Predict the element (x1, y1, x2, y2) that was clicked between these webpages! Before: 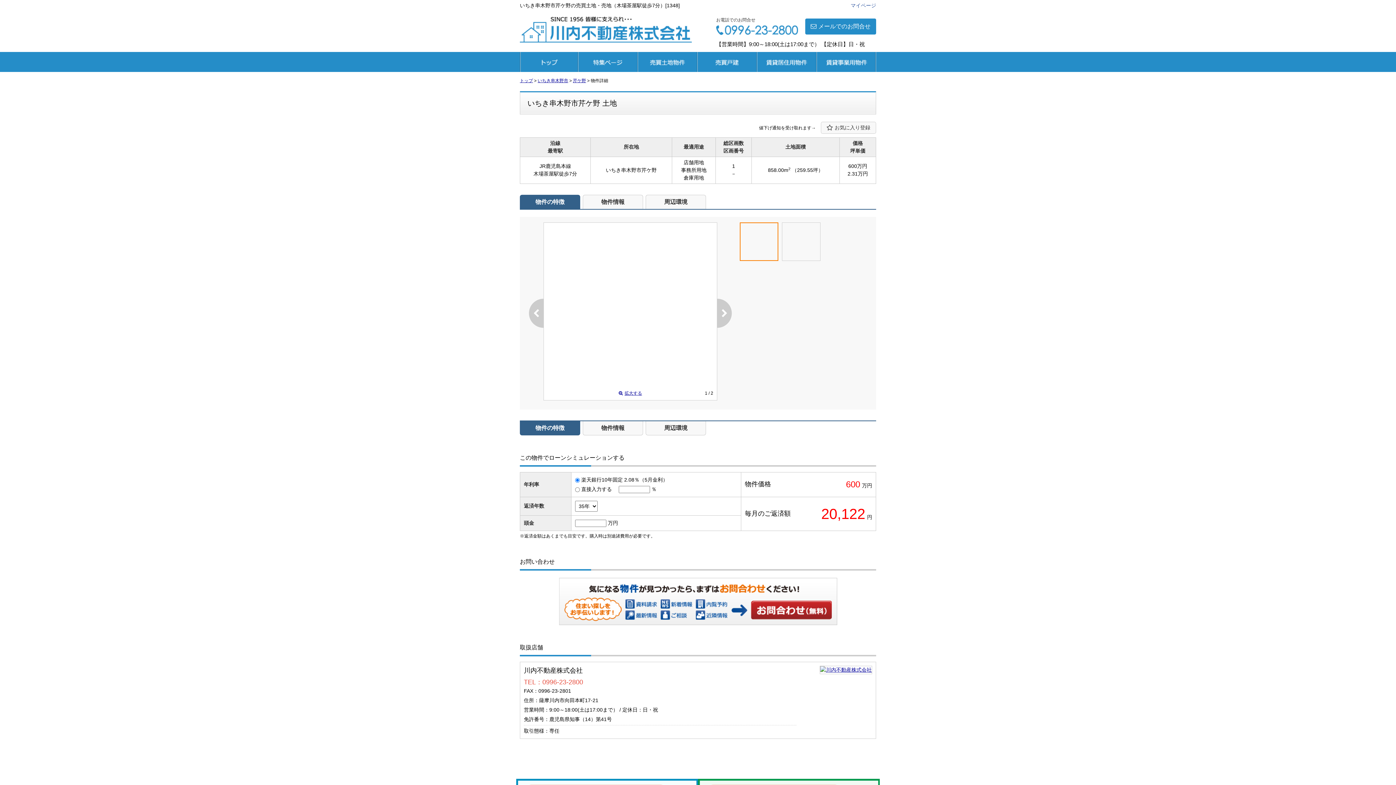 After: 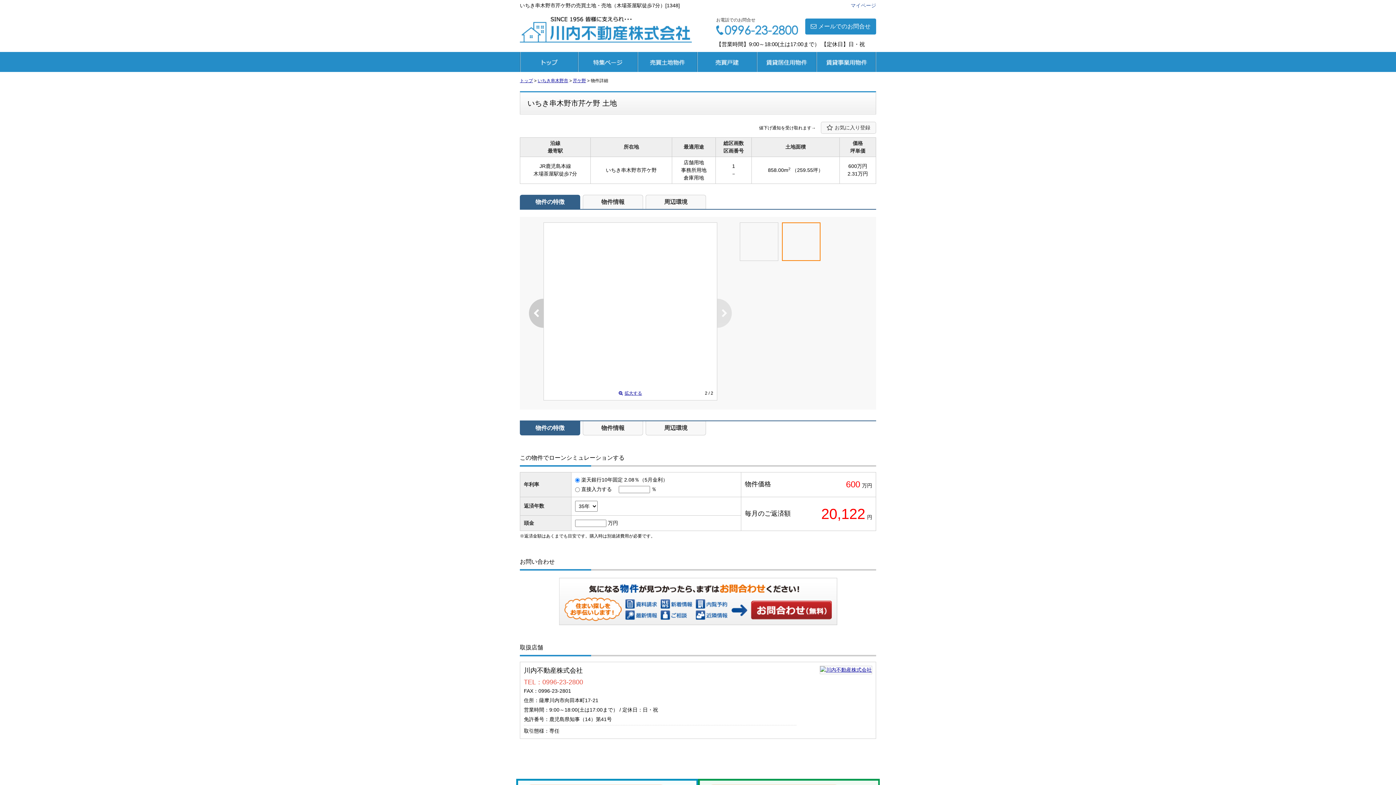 Action: bbox: (717, 298, 732, 328)